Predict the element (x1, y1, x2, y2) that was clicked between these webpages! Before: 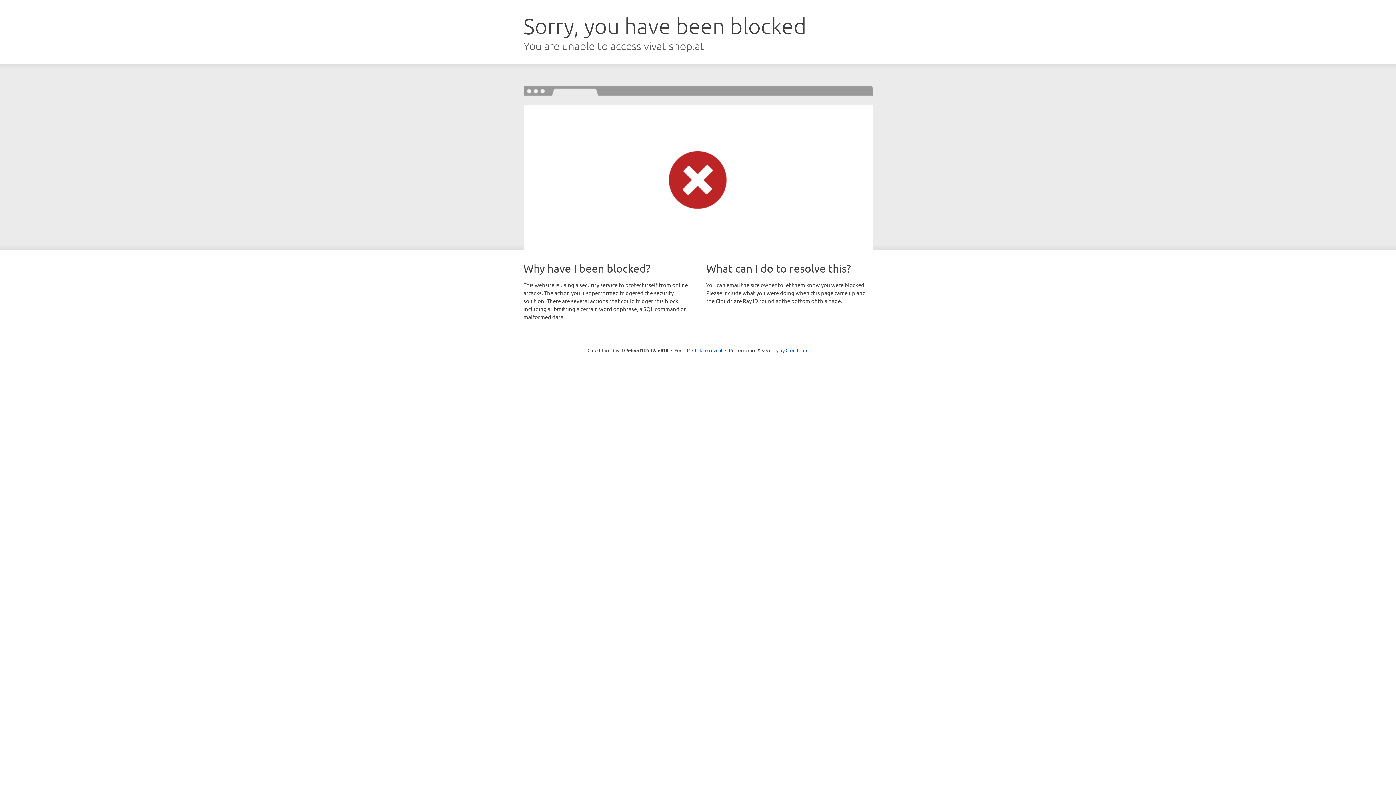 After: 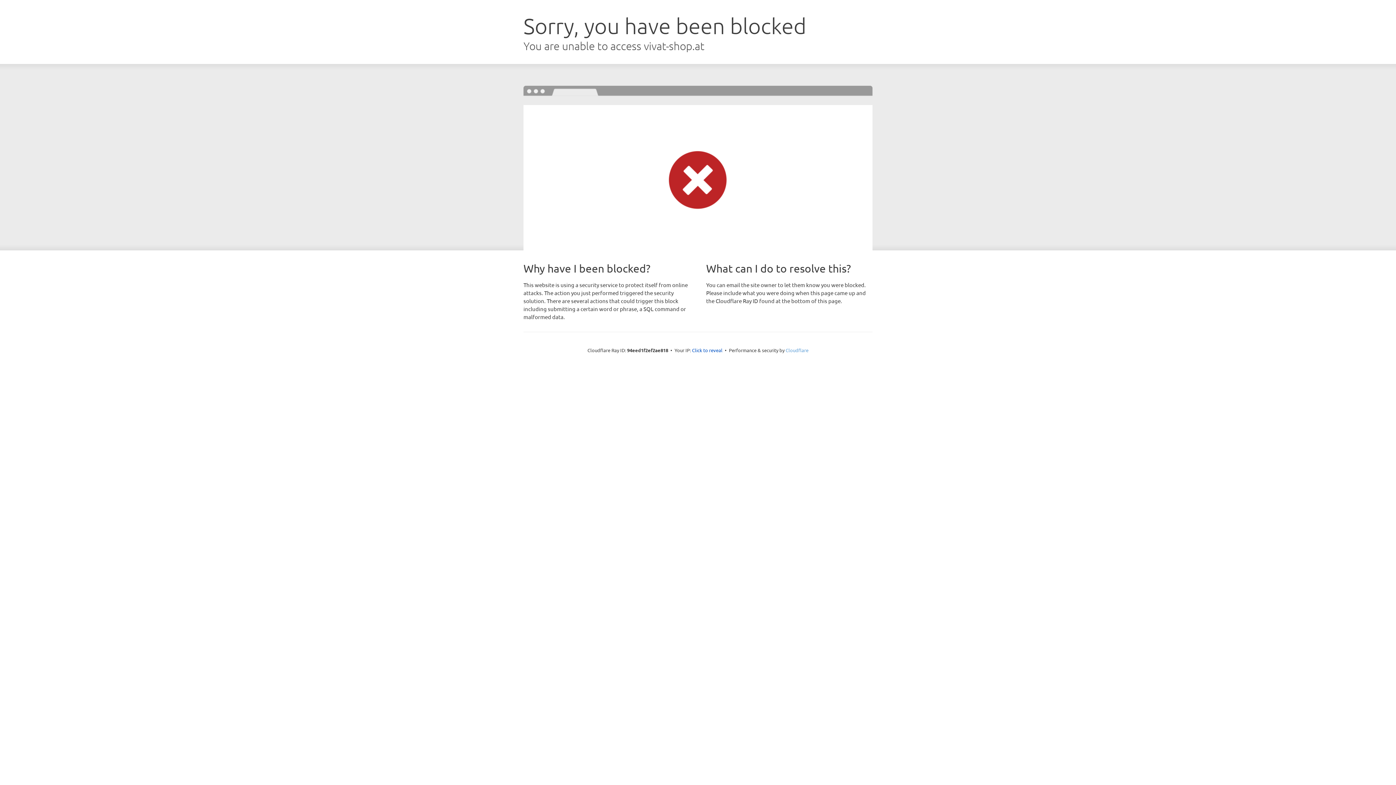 Action: bbox: (785, 347, 808, 353) label: Cloudflare